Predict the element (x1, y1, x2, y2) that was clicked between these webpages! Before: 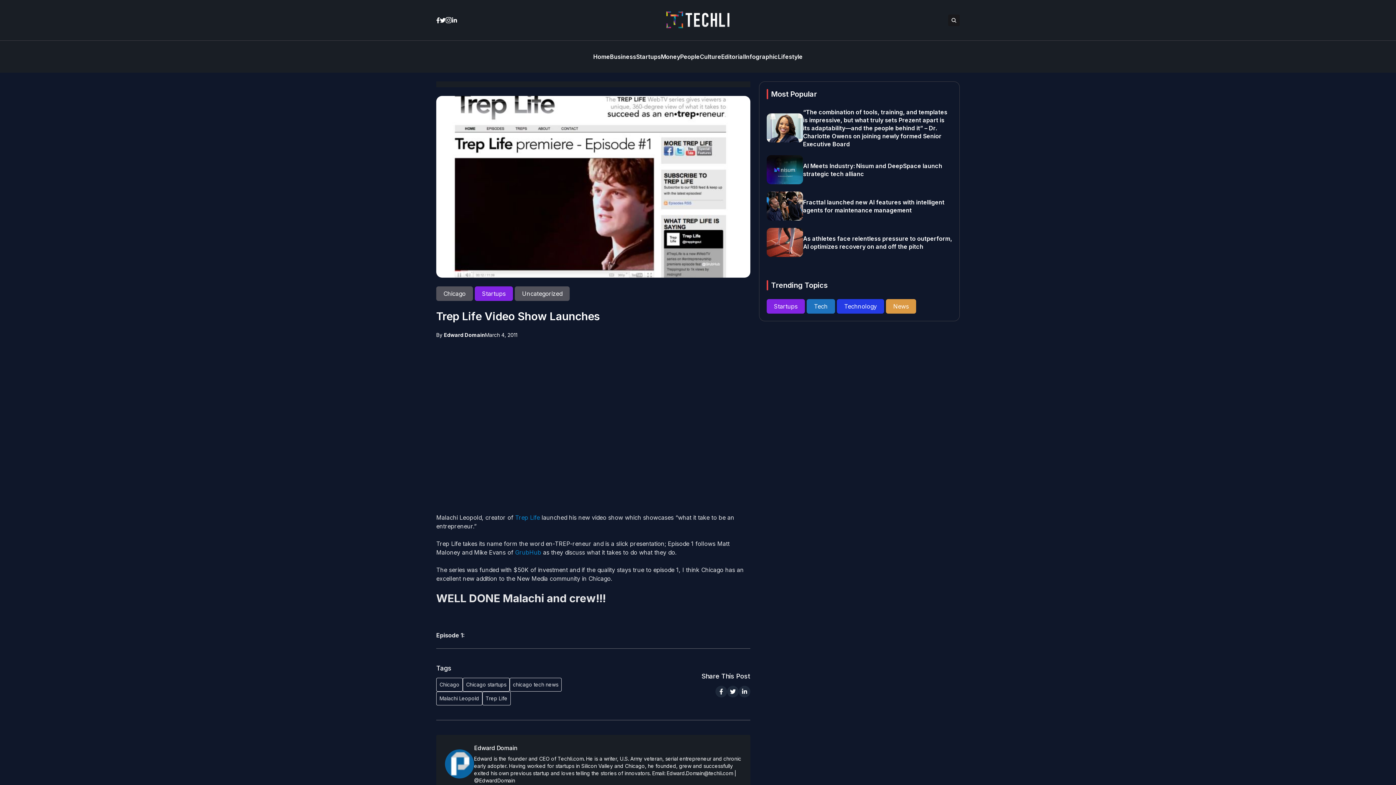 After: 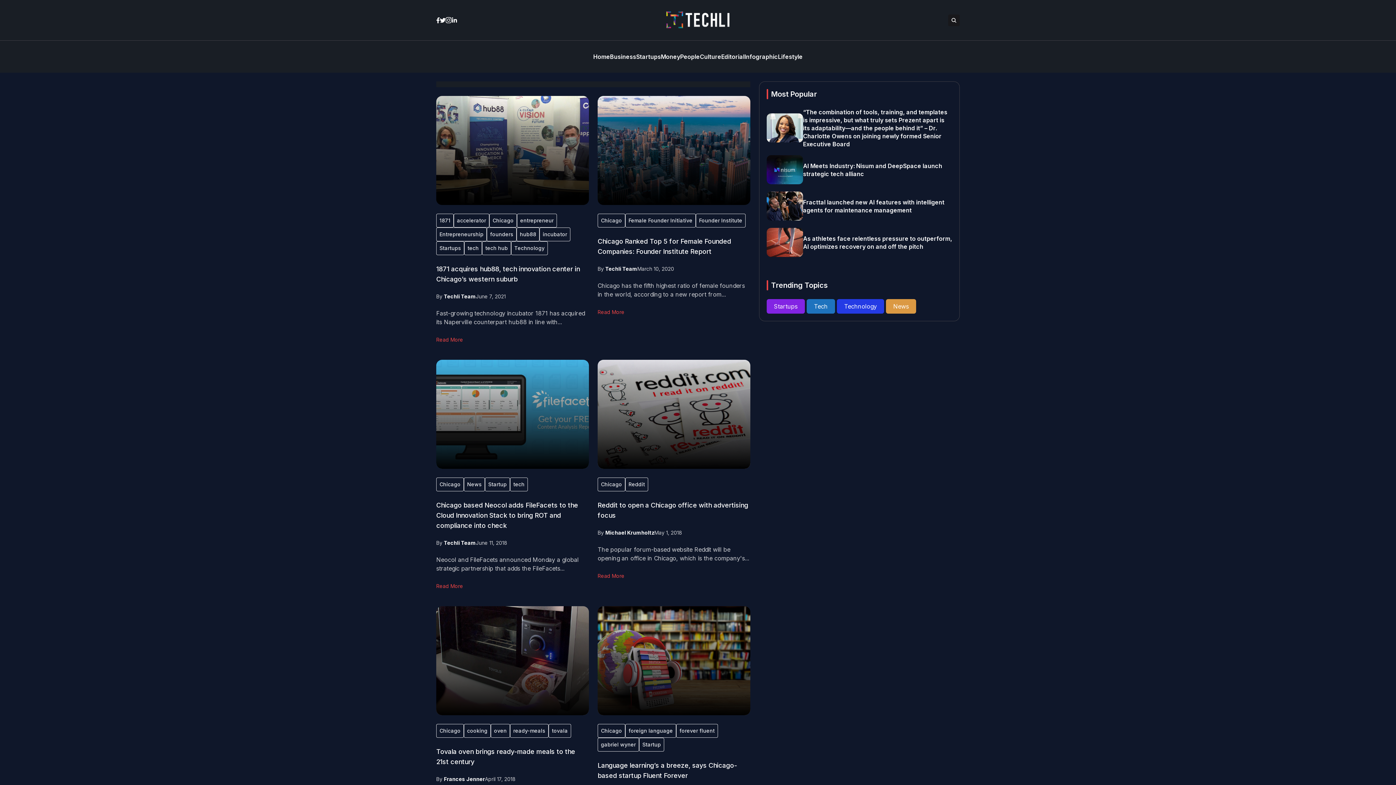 Action: bbox: (436, 678, 462, 692) label: Chicago